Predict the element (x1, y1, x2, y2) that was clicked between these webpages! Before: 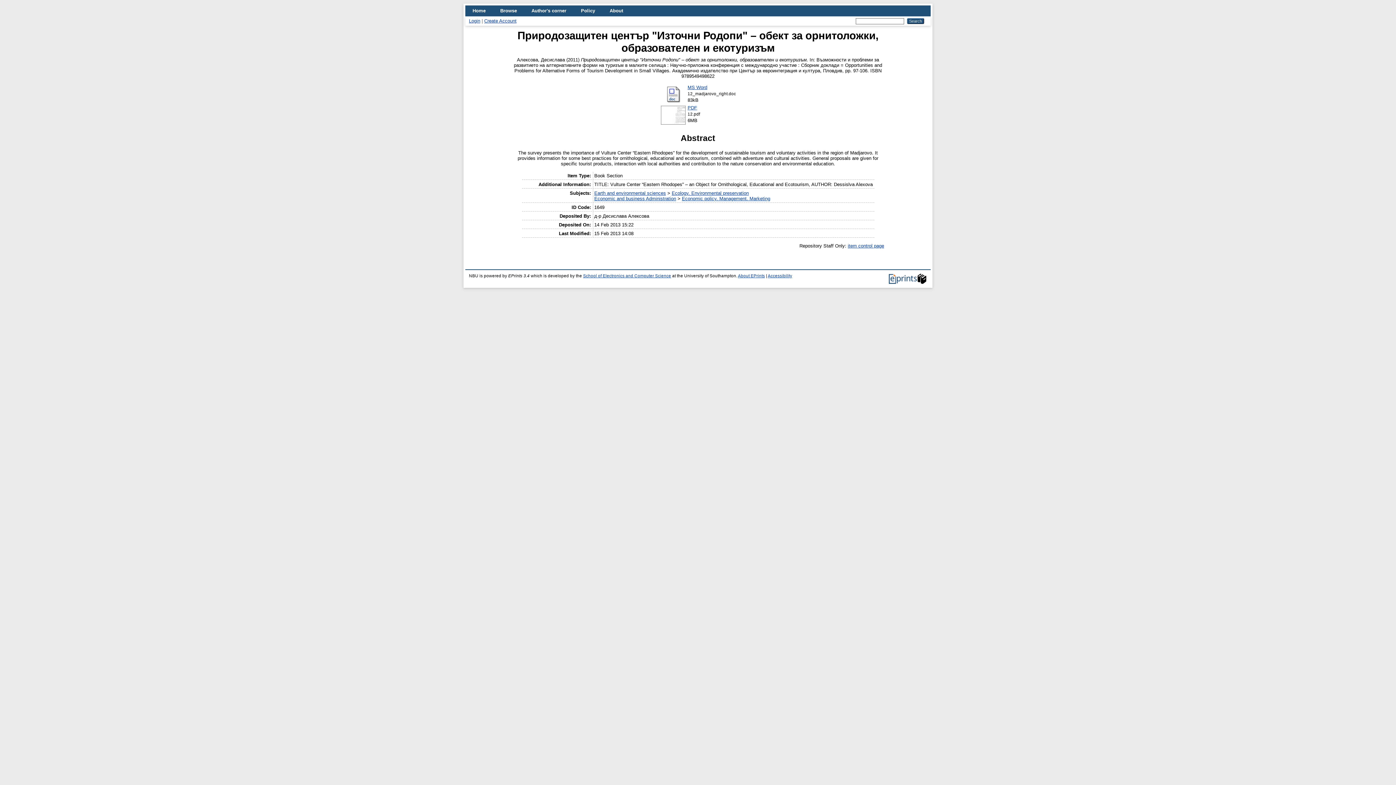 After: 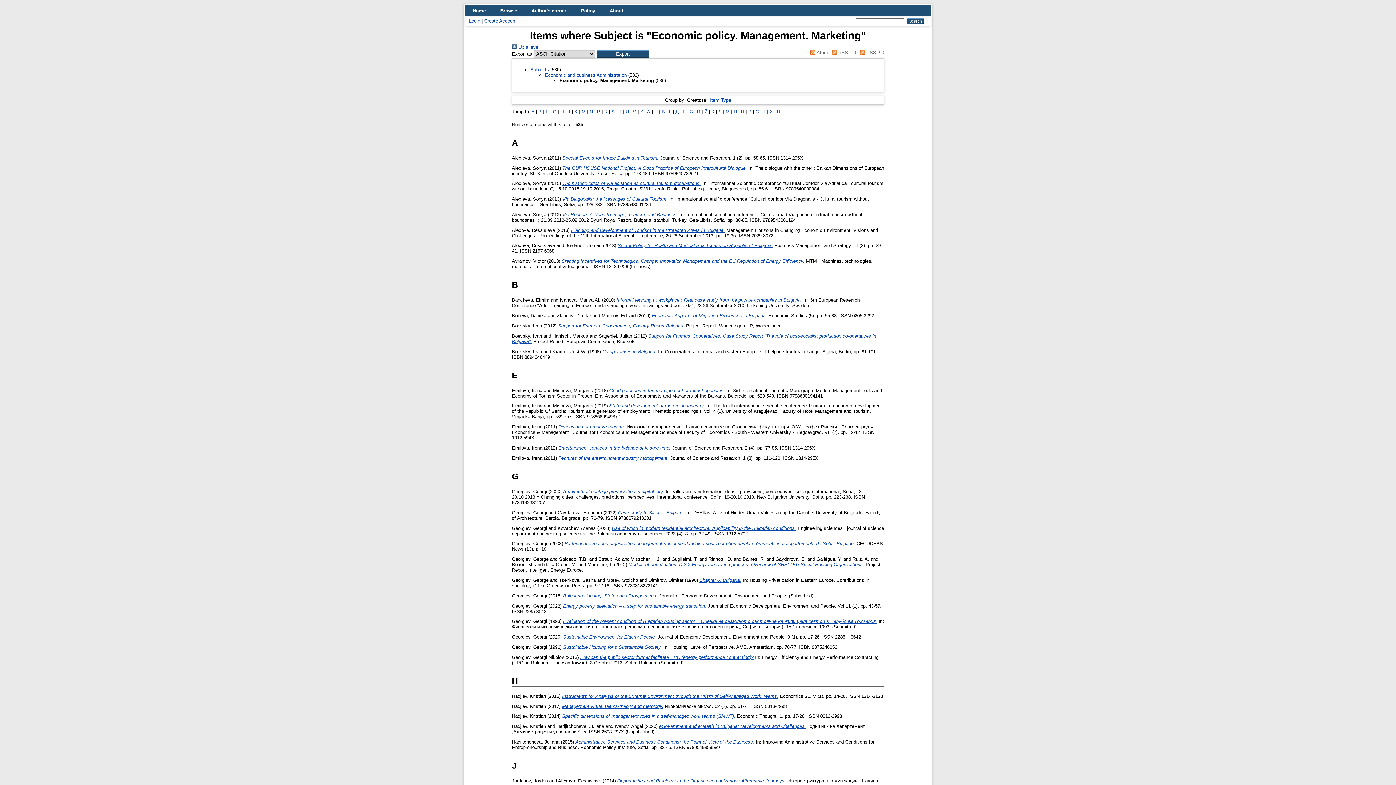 Action: bbox: (682, 196, 770, 201) label: Economic policy. Management. Marketing